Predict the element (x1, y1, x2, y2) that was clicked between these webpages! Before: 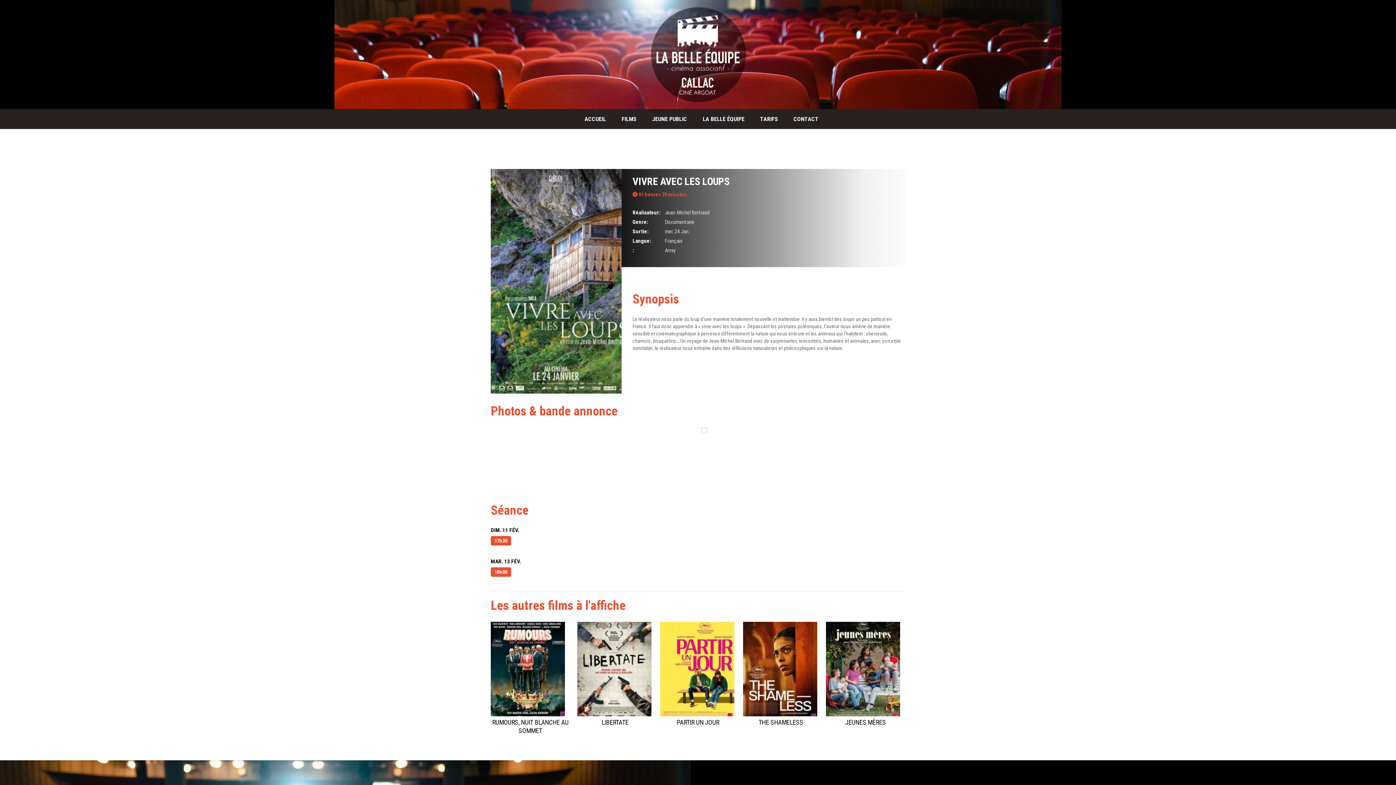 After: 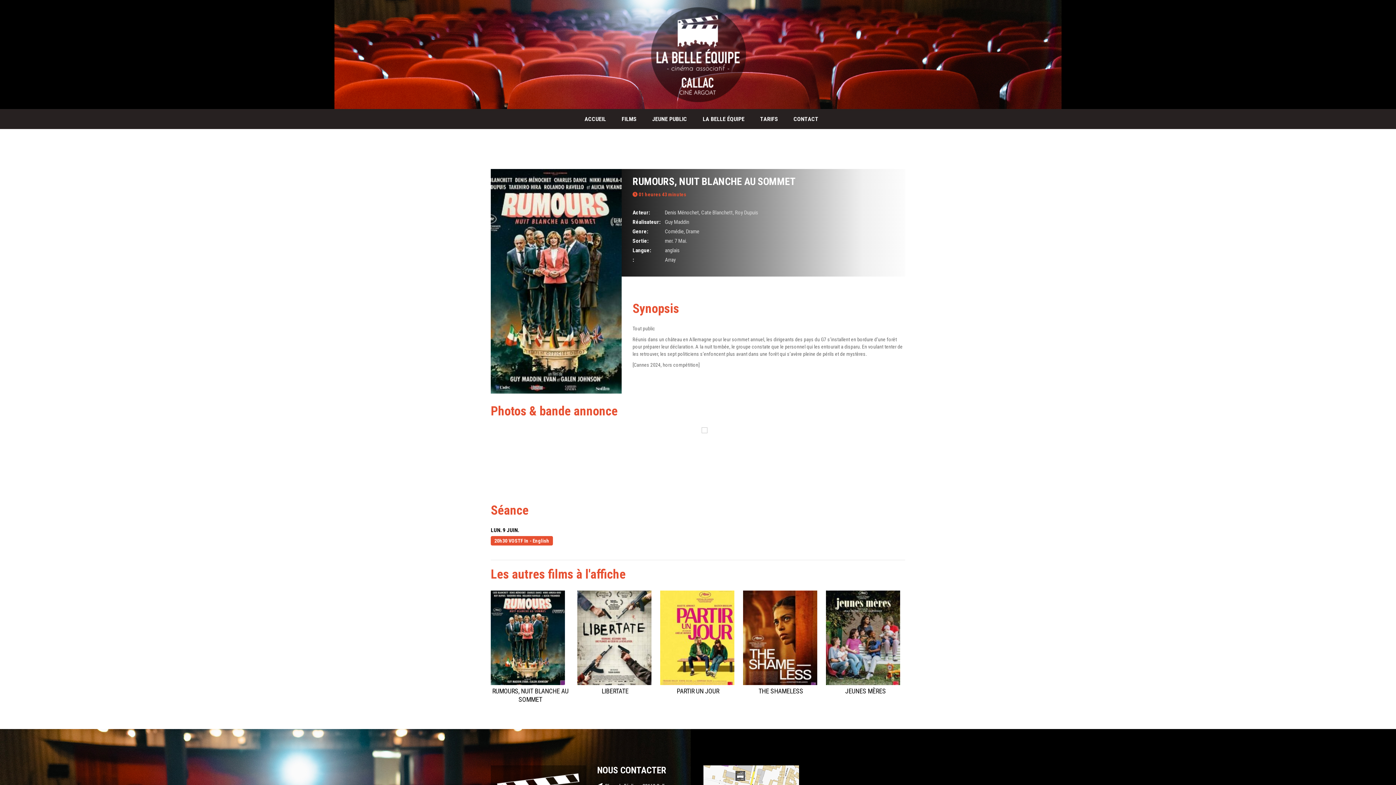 Action: bbox: (490, 666, 570, 735) label: RUMOURS, NUIT BLANCHE AU SOMMET